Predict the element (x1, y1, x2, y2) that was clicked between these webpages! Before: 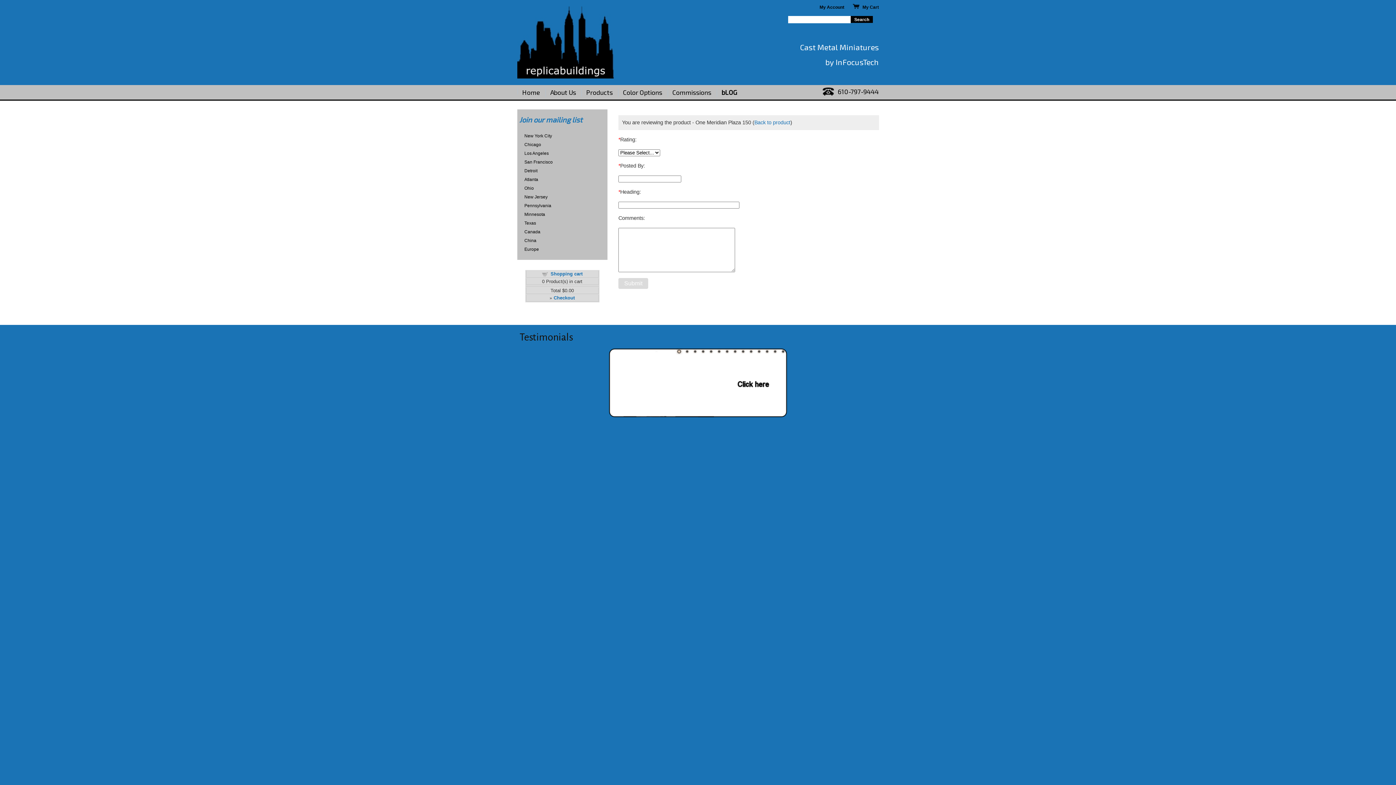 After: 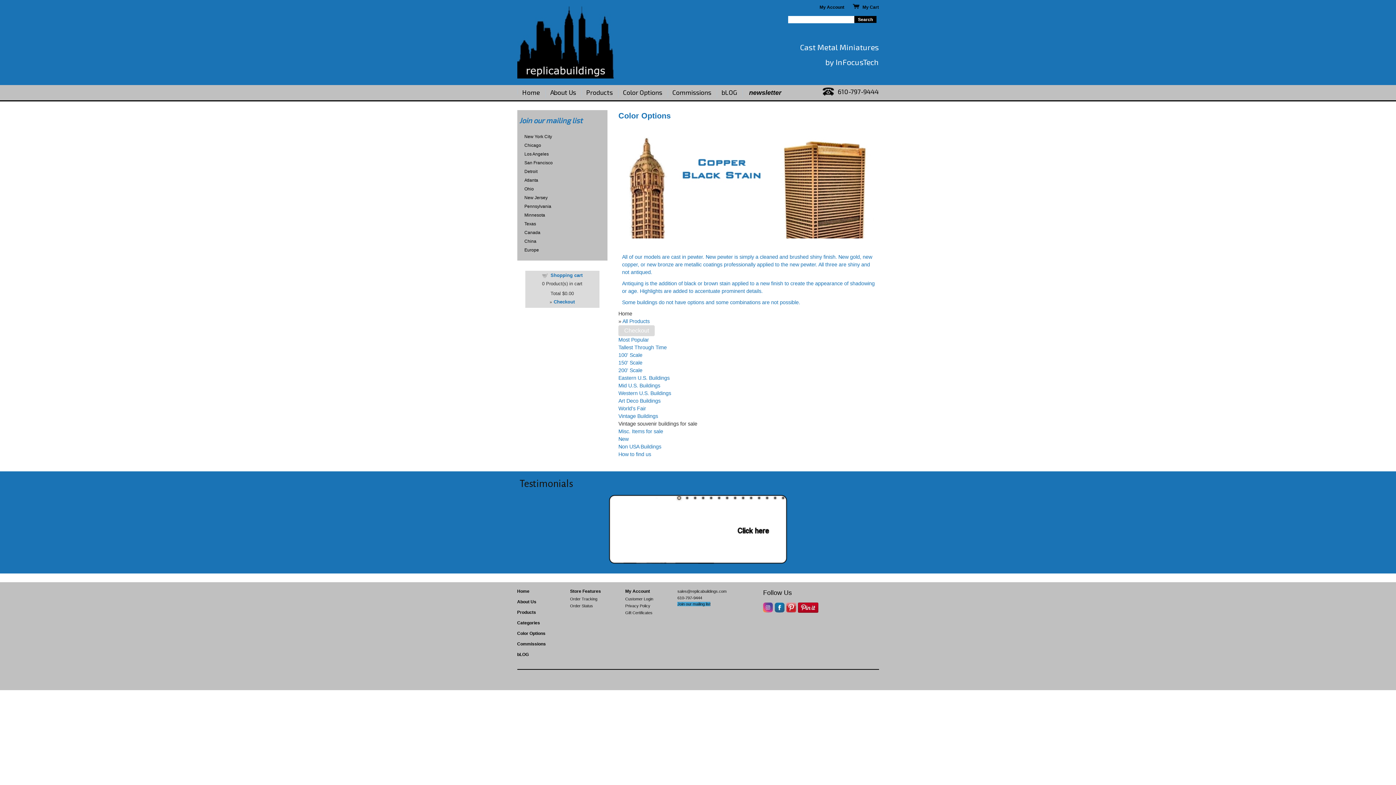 Action: bbox: (623, 87, 662, 97) label: Color Options